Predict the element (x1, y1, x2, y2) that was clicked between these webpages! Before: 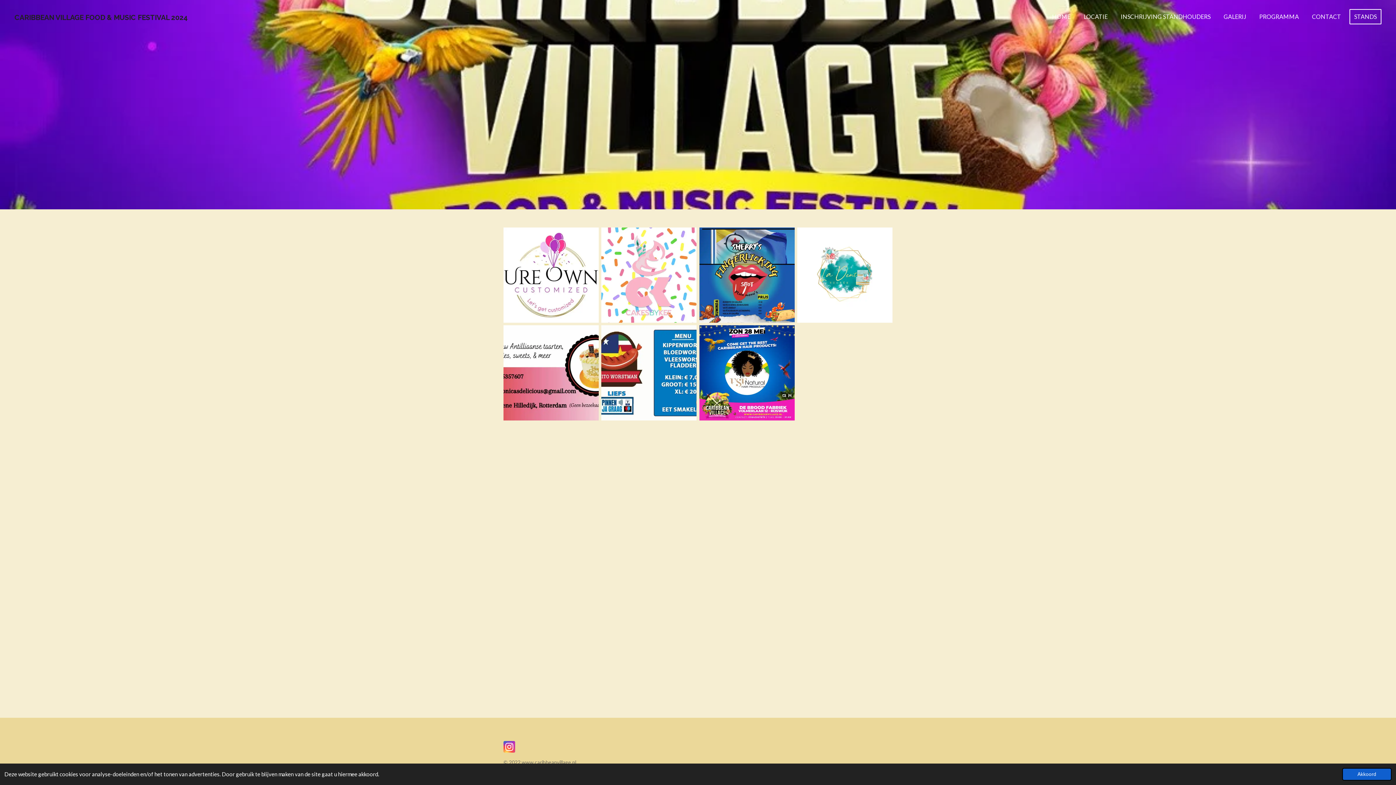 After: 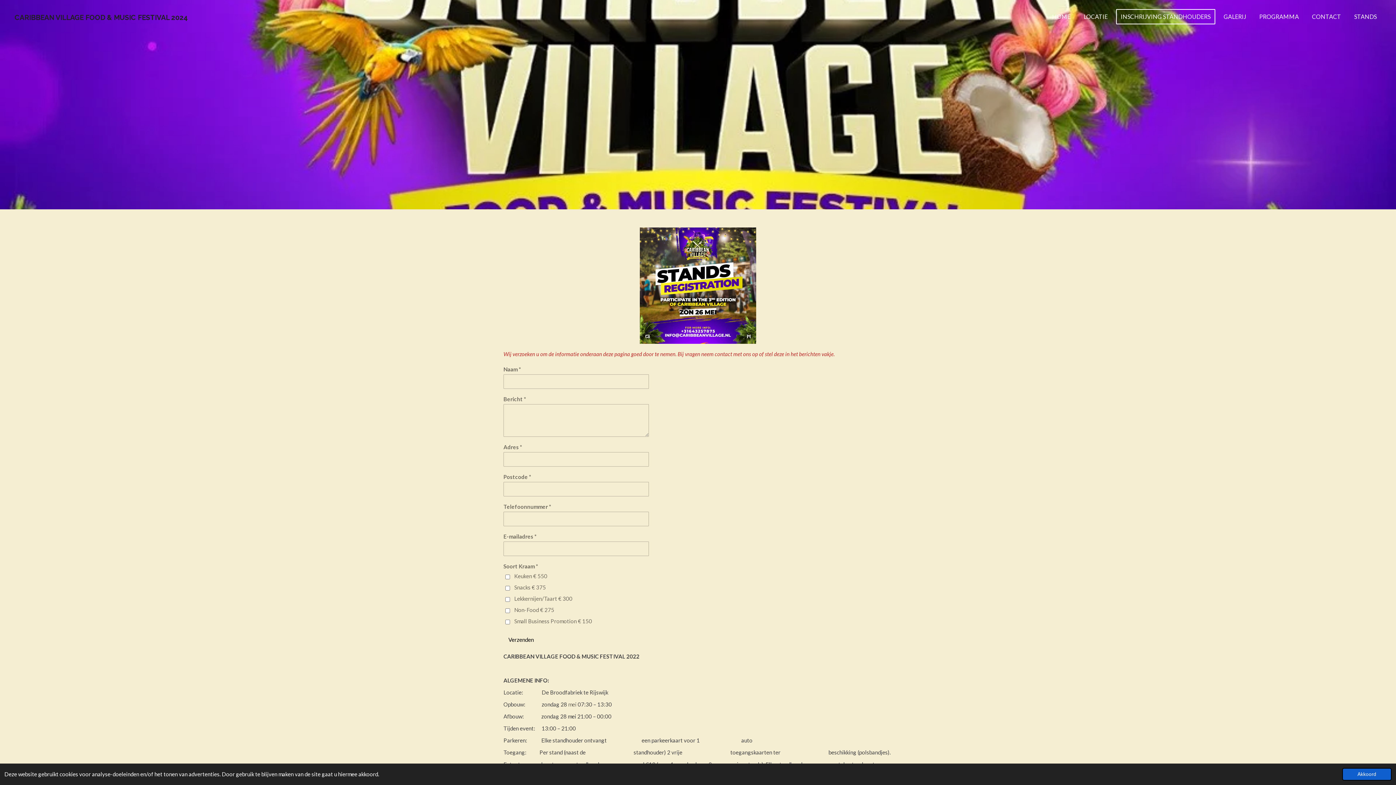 Action: label: INSCHRIJVING STANDHOUDERS bbox: (1116, 9, 1215, 24)